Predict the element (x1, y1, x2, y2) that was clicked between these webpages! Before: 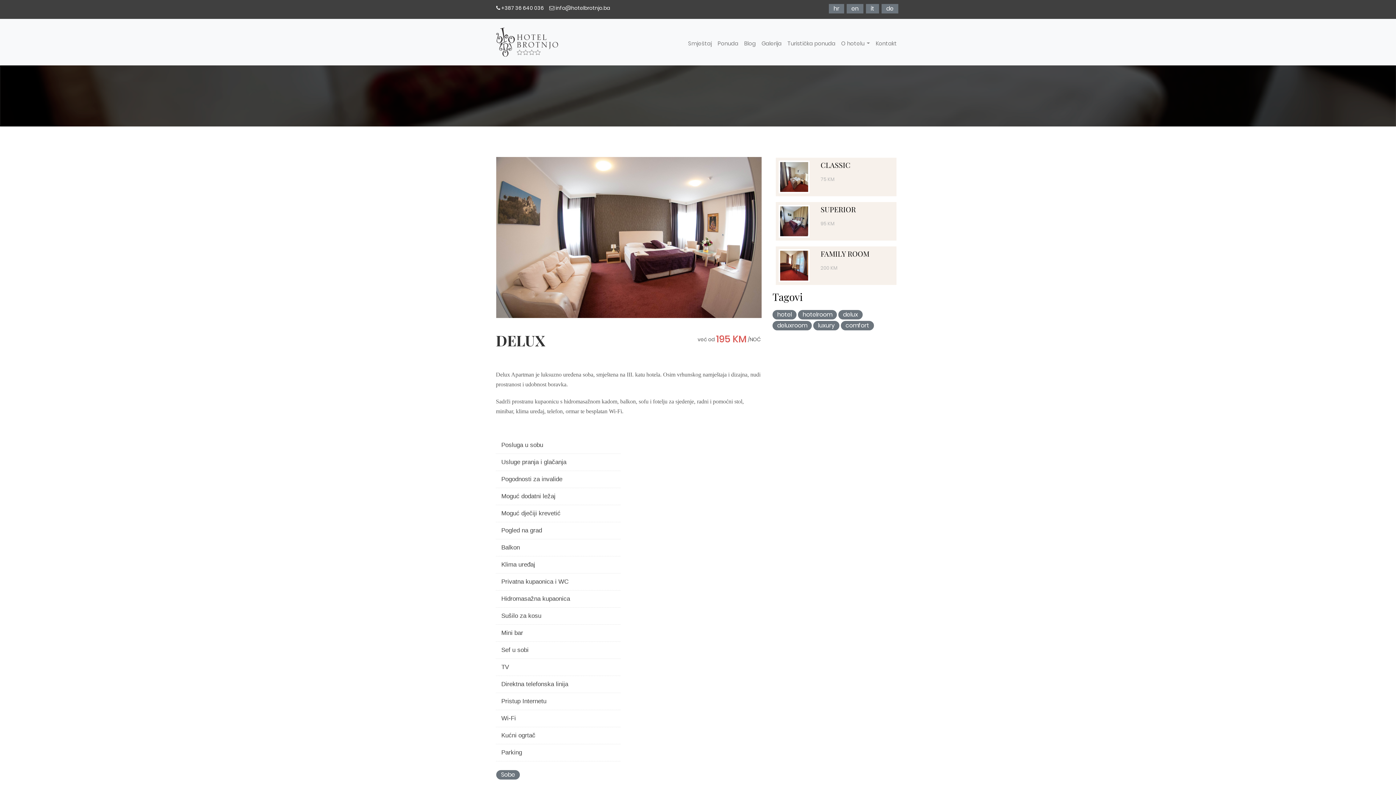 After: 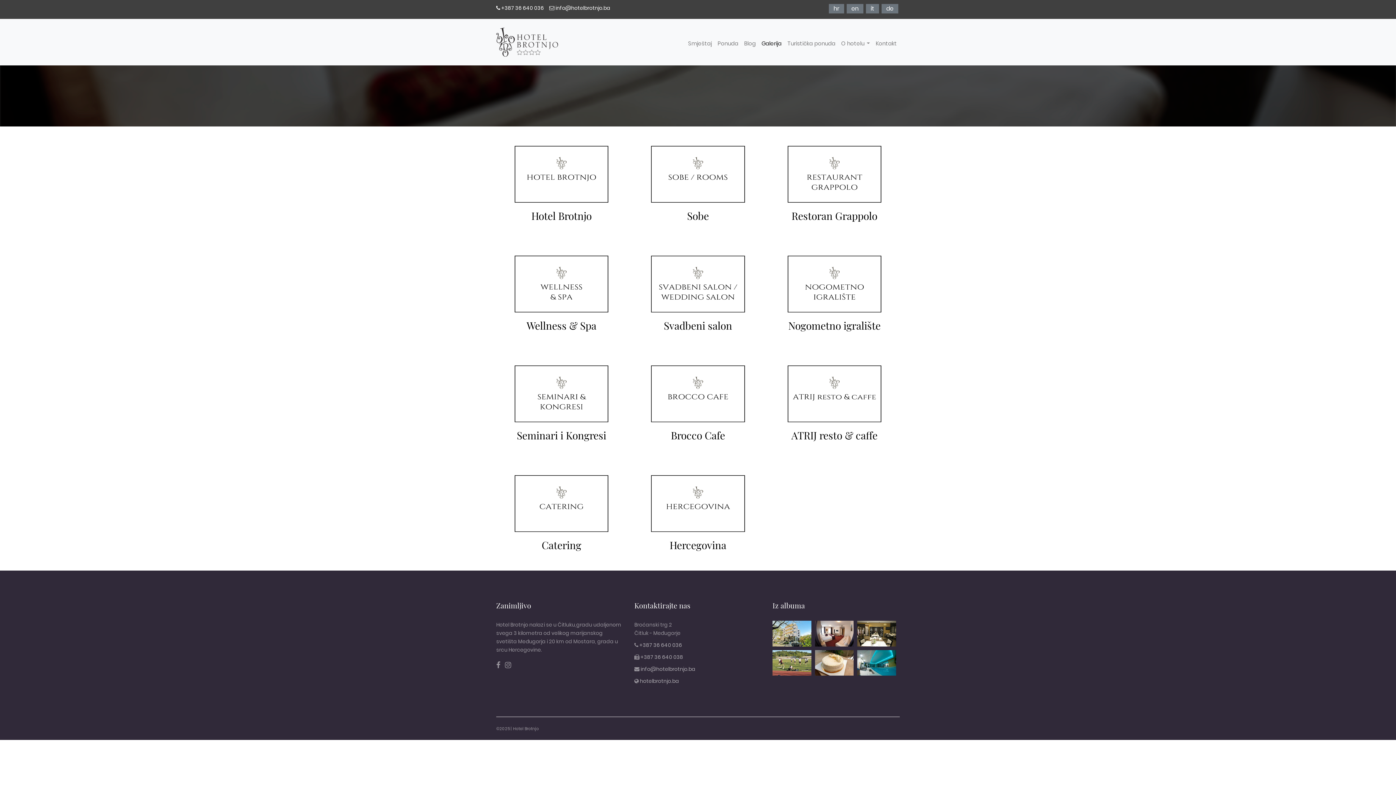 Action: label: Galerija bbox: (758, 36, 784, 50)